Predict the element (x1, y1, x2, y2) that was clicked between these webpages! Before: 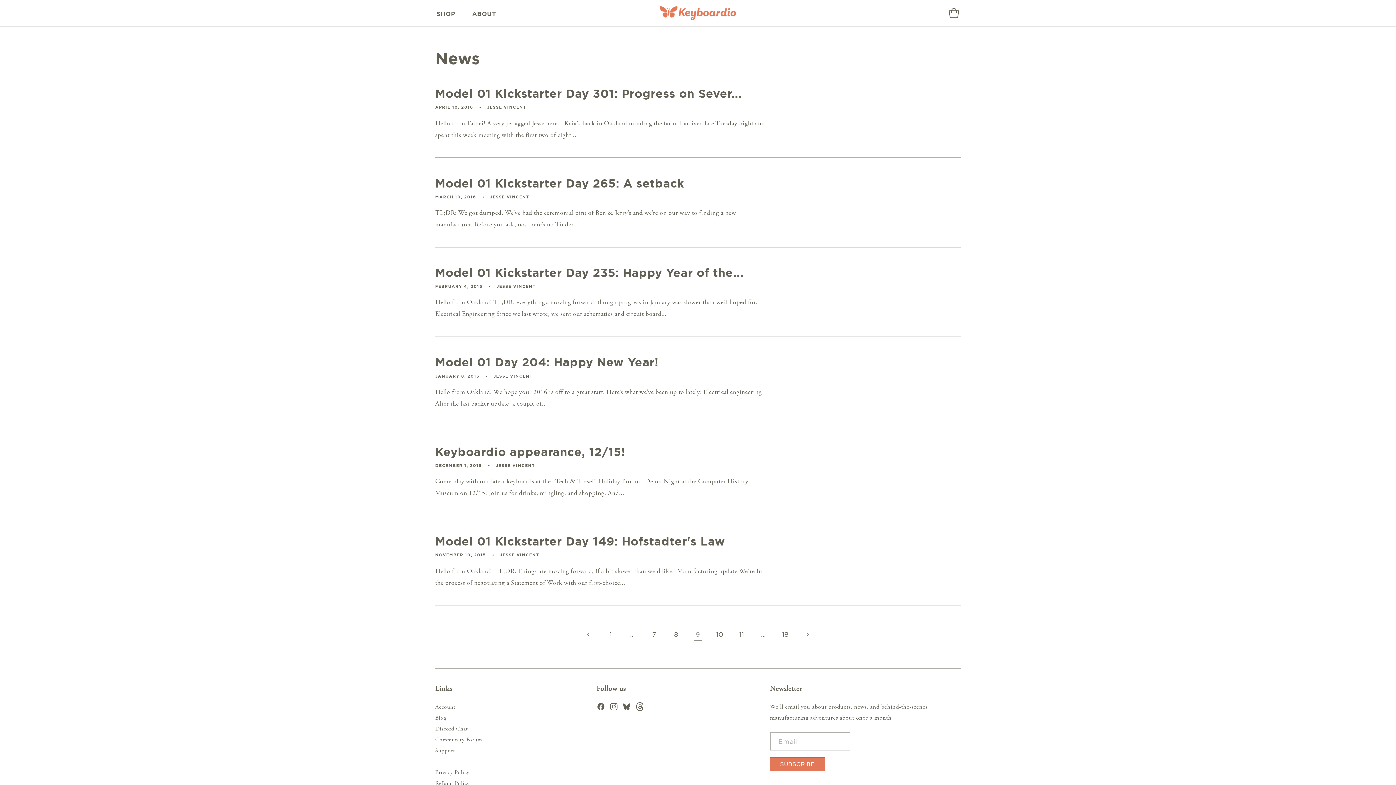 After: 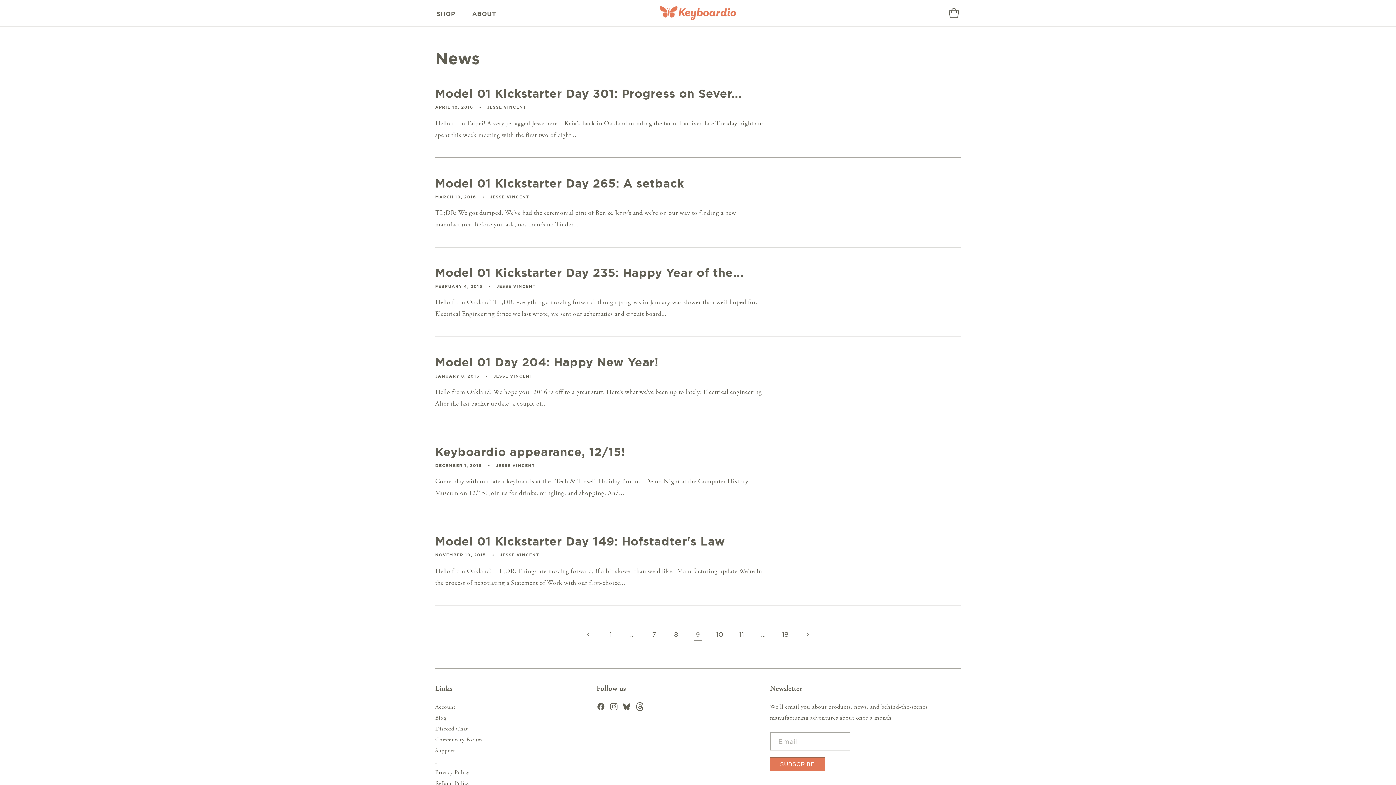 Action: bbox: (435, 757, 437, 767) label: -